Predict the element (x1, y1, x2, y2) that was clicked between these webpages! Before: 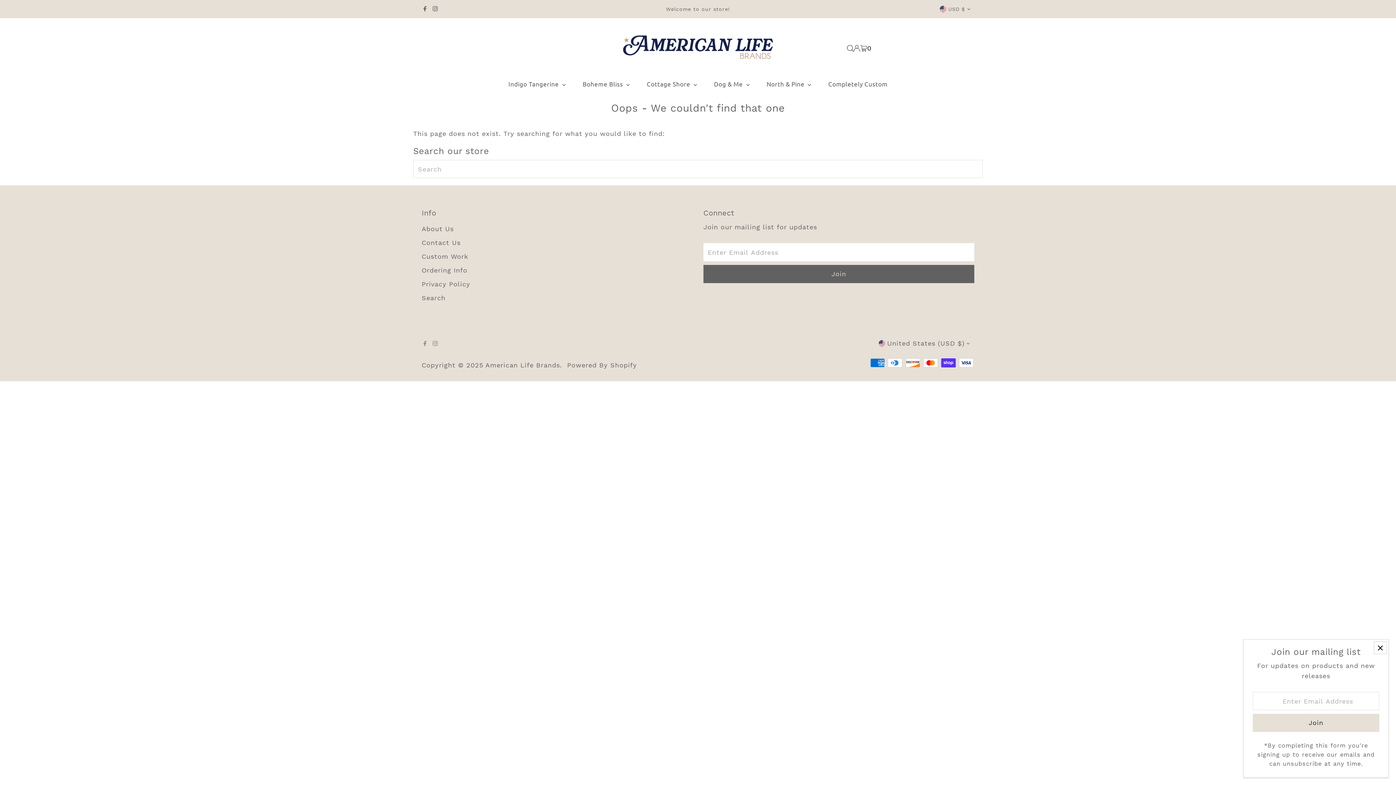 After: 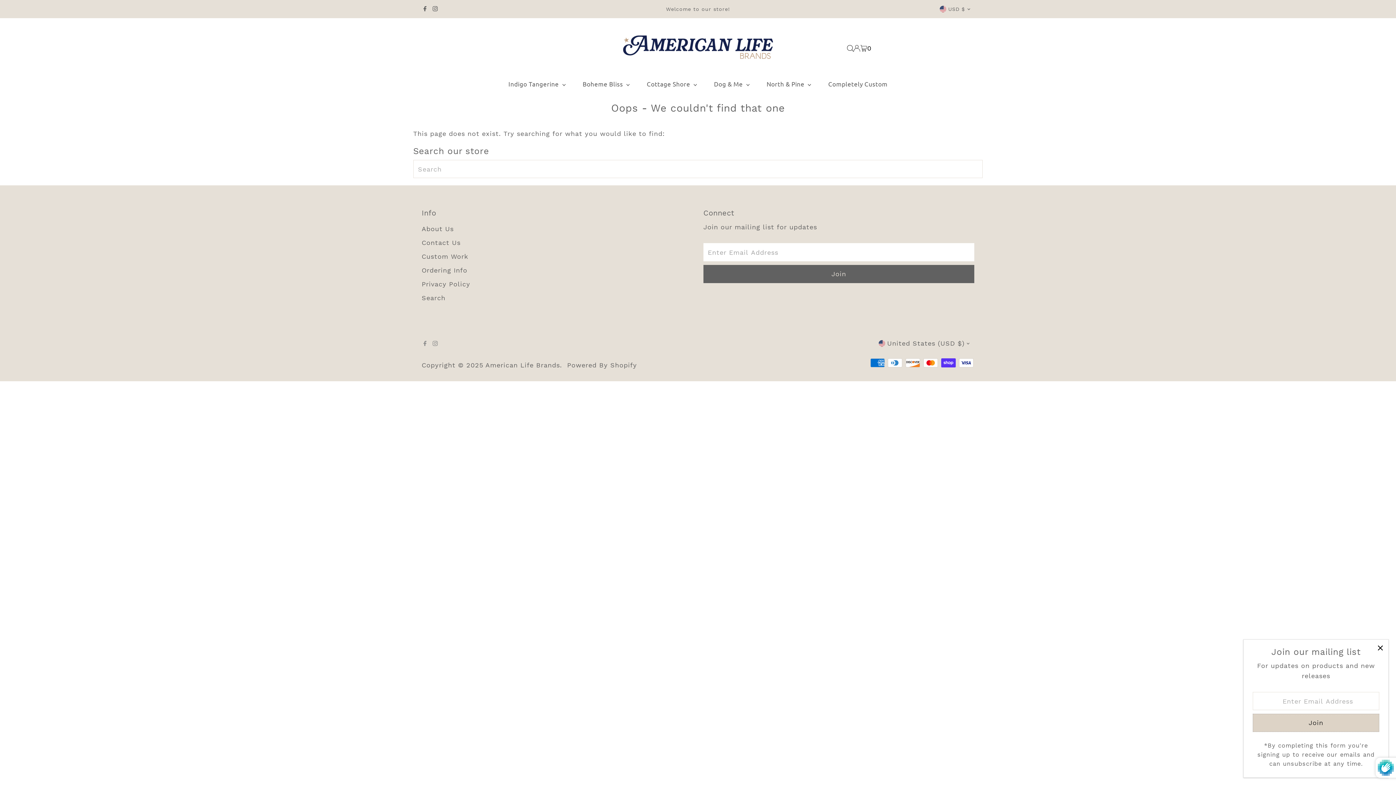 Action: bbox: (1253, 714, 1379, 732) label: Join